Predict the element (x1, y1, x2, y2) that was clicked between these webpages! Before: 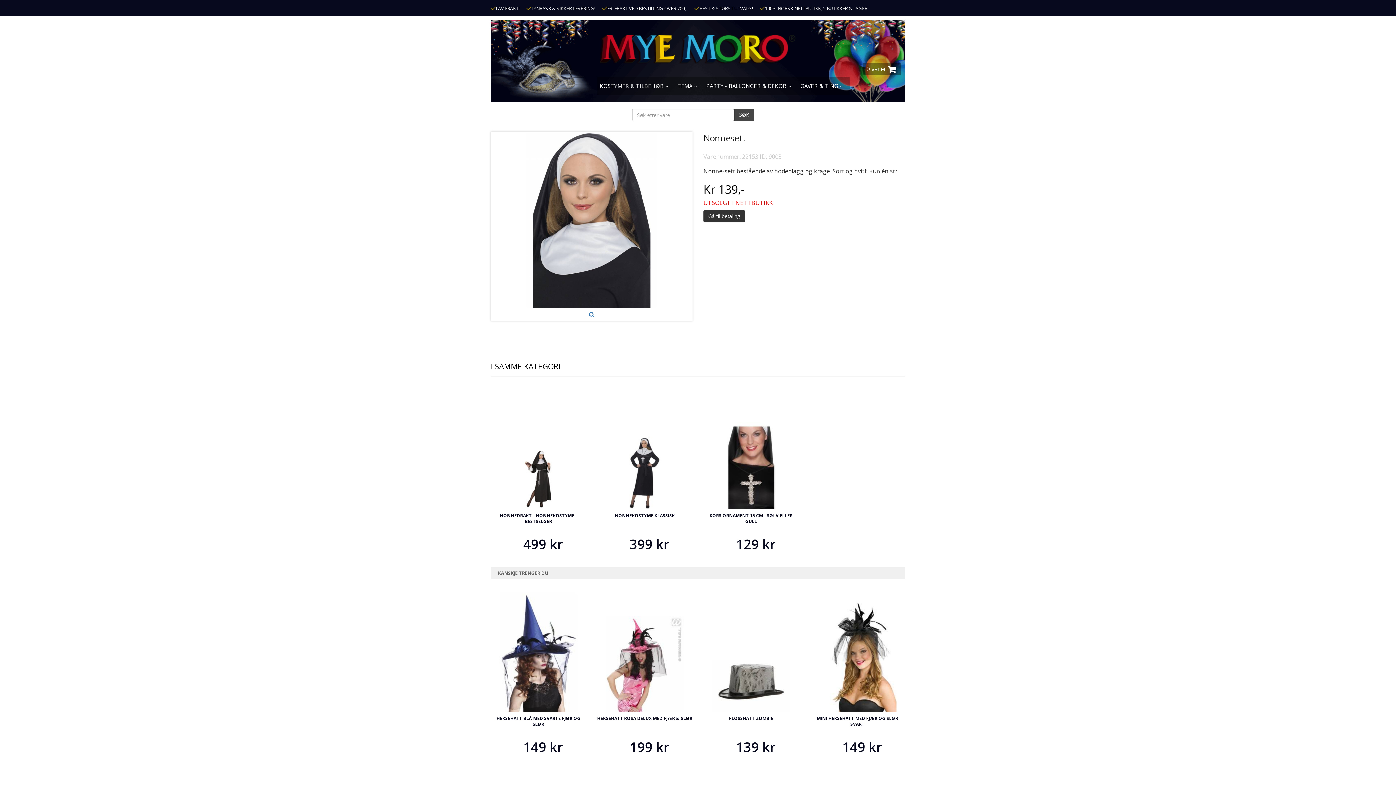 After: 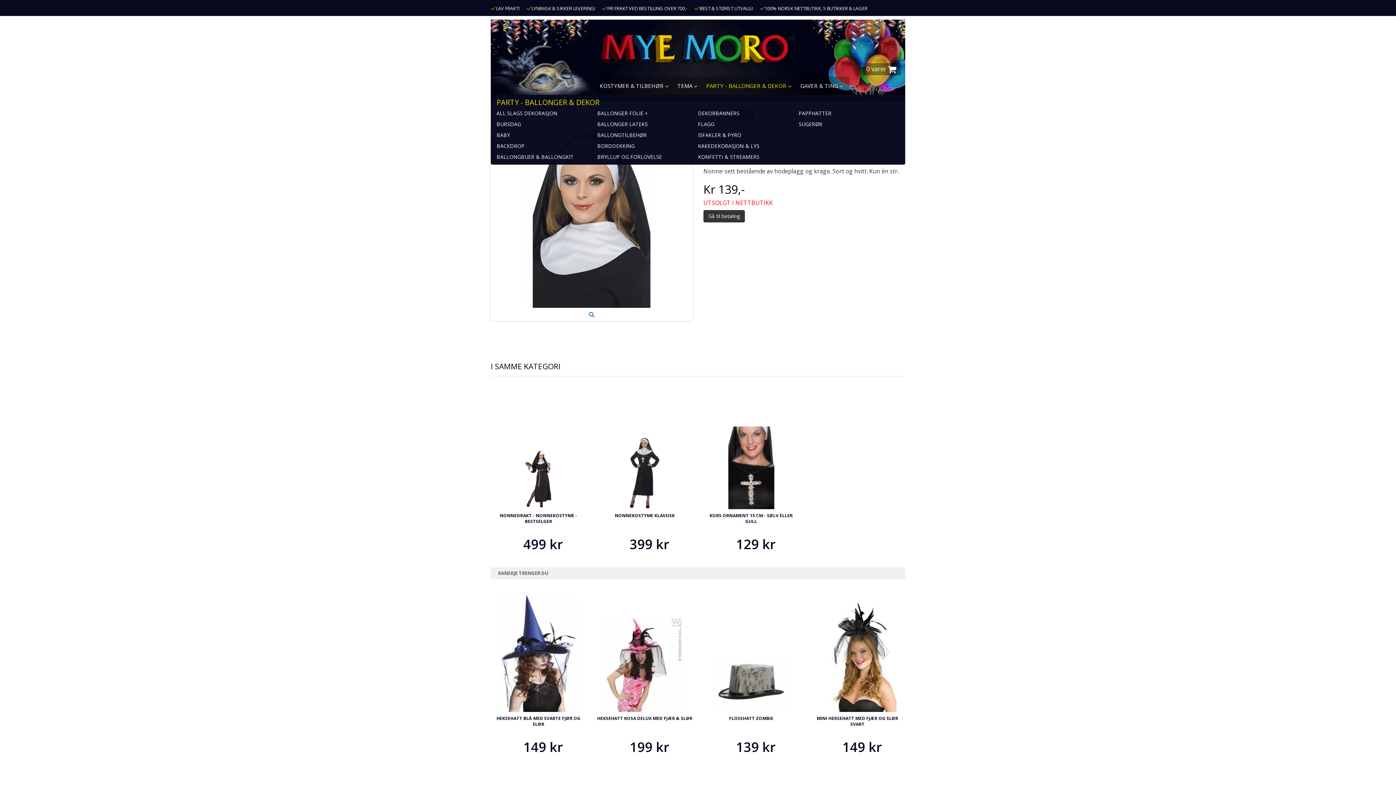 Action: label: PARTY - BALLONGER & DEKOR  bbox: (703, 76, 798, 94)